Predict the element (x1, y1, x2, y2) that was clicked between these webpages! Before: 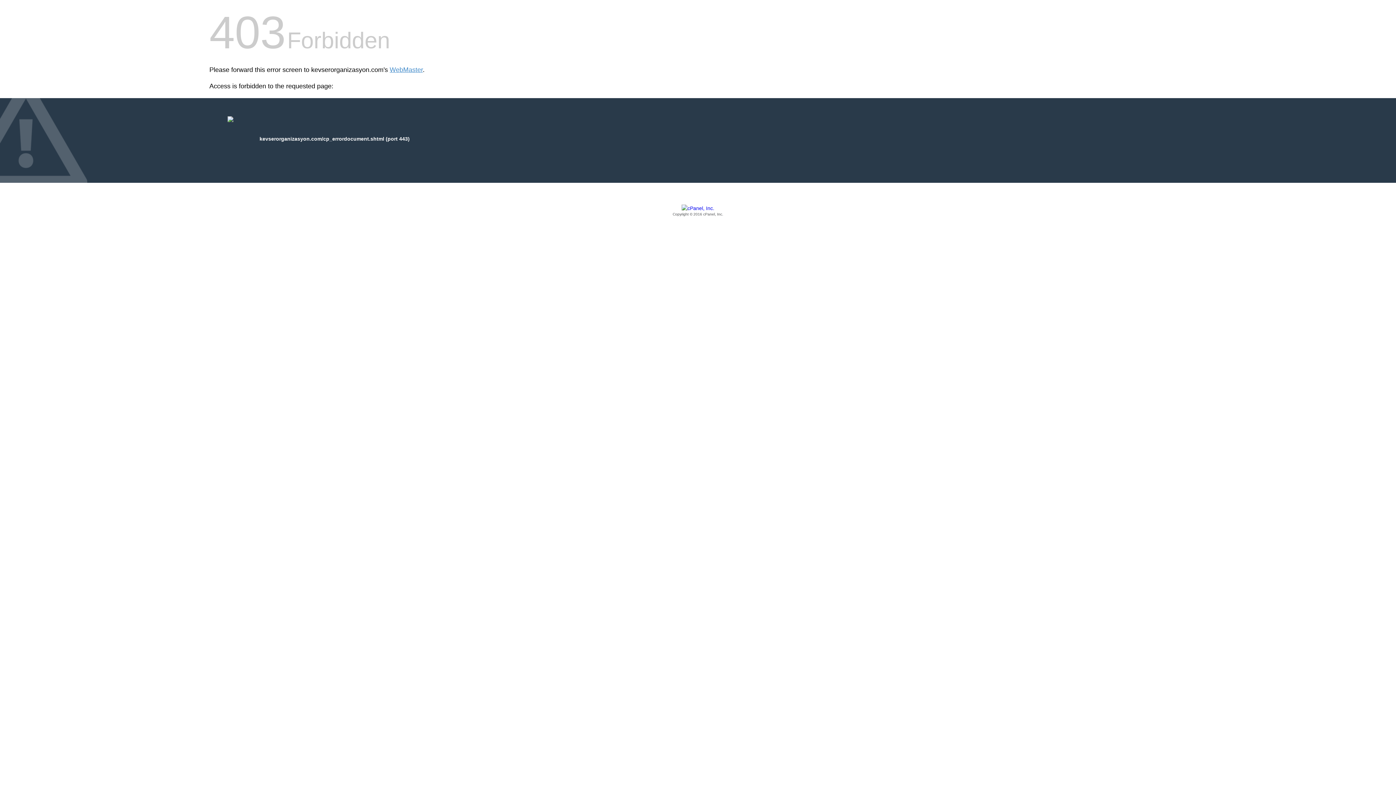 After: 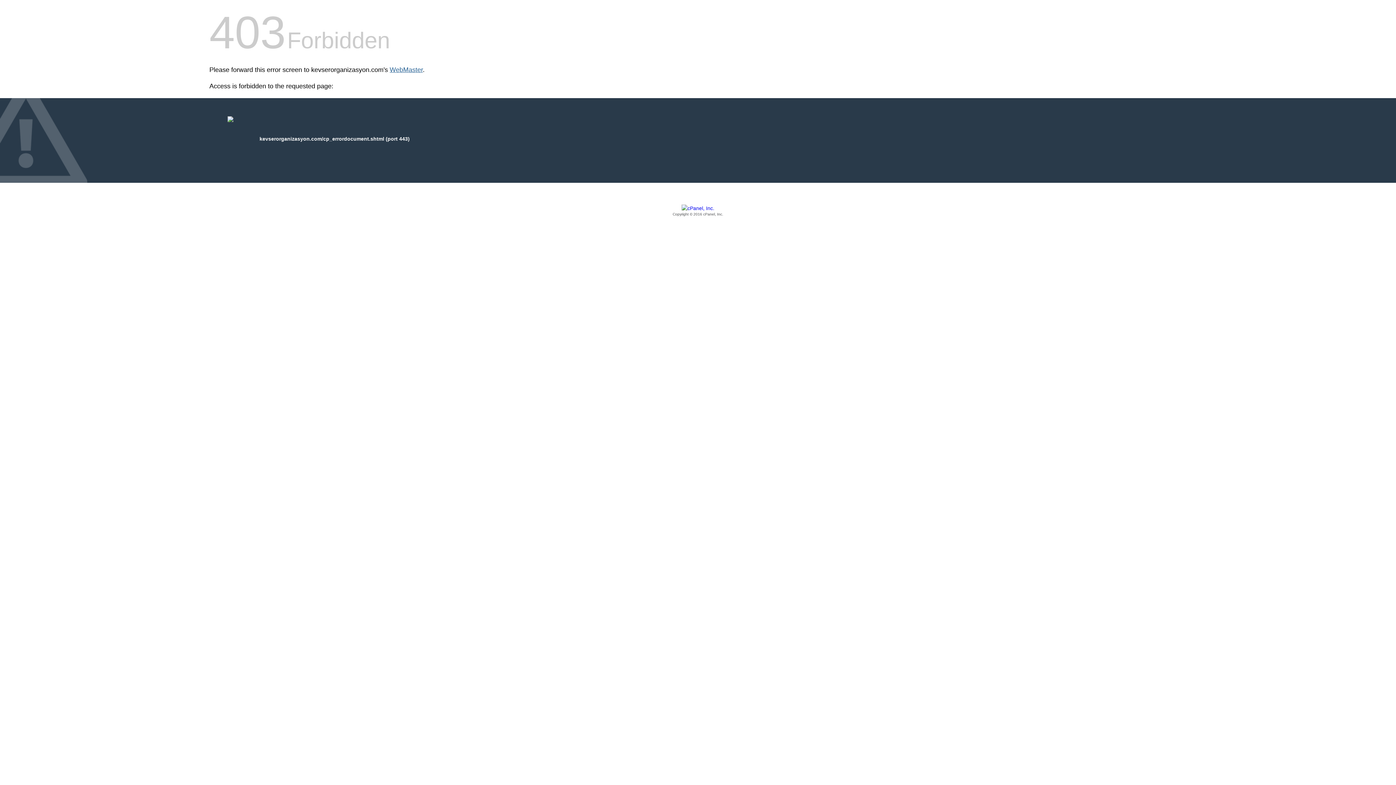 Action: label: WebMaster bbox: (389, 66, 422, 73)